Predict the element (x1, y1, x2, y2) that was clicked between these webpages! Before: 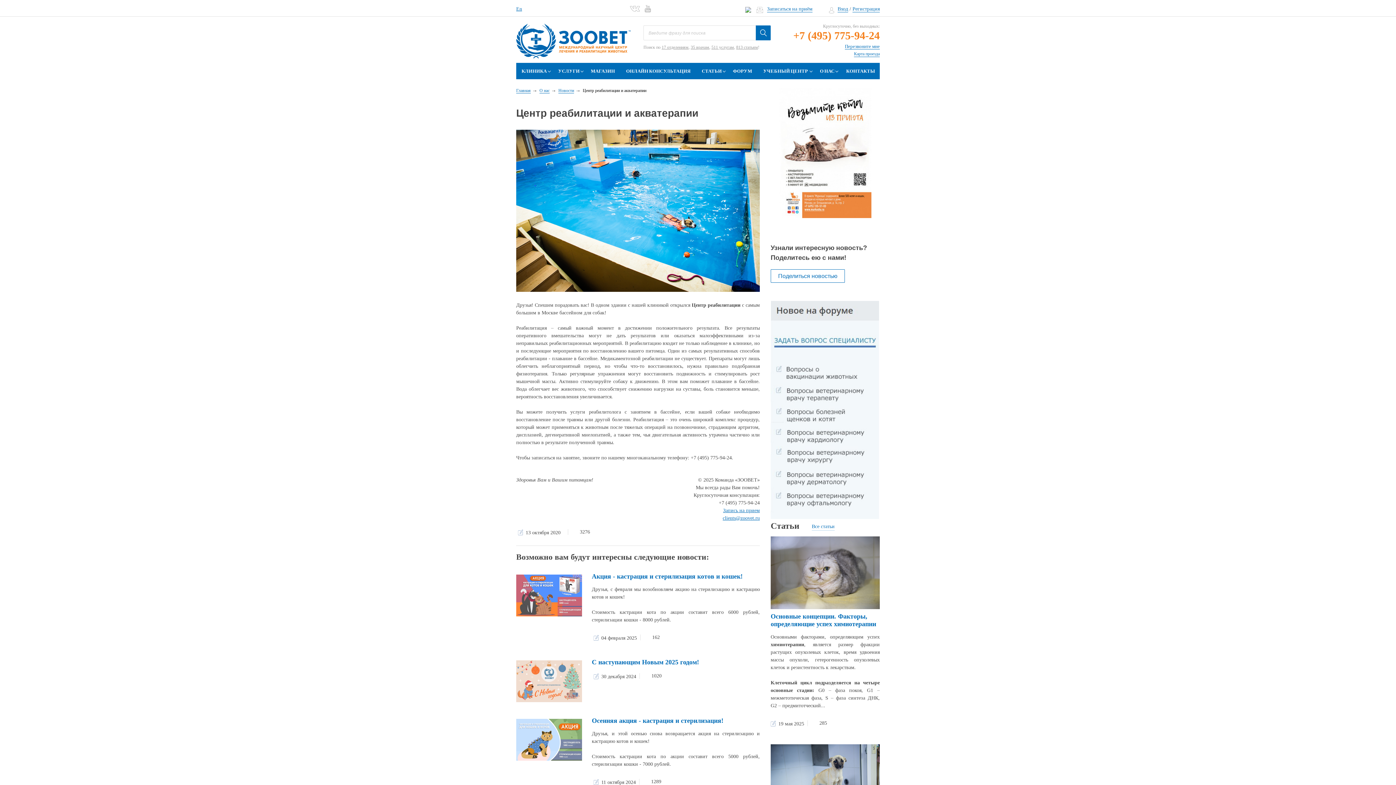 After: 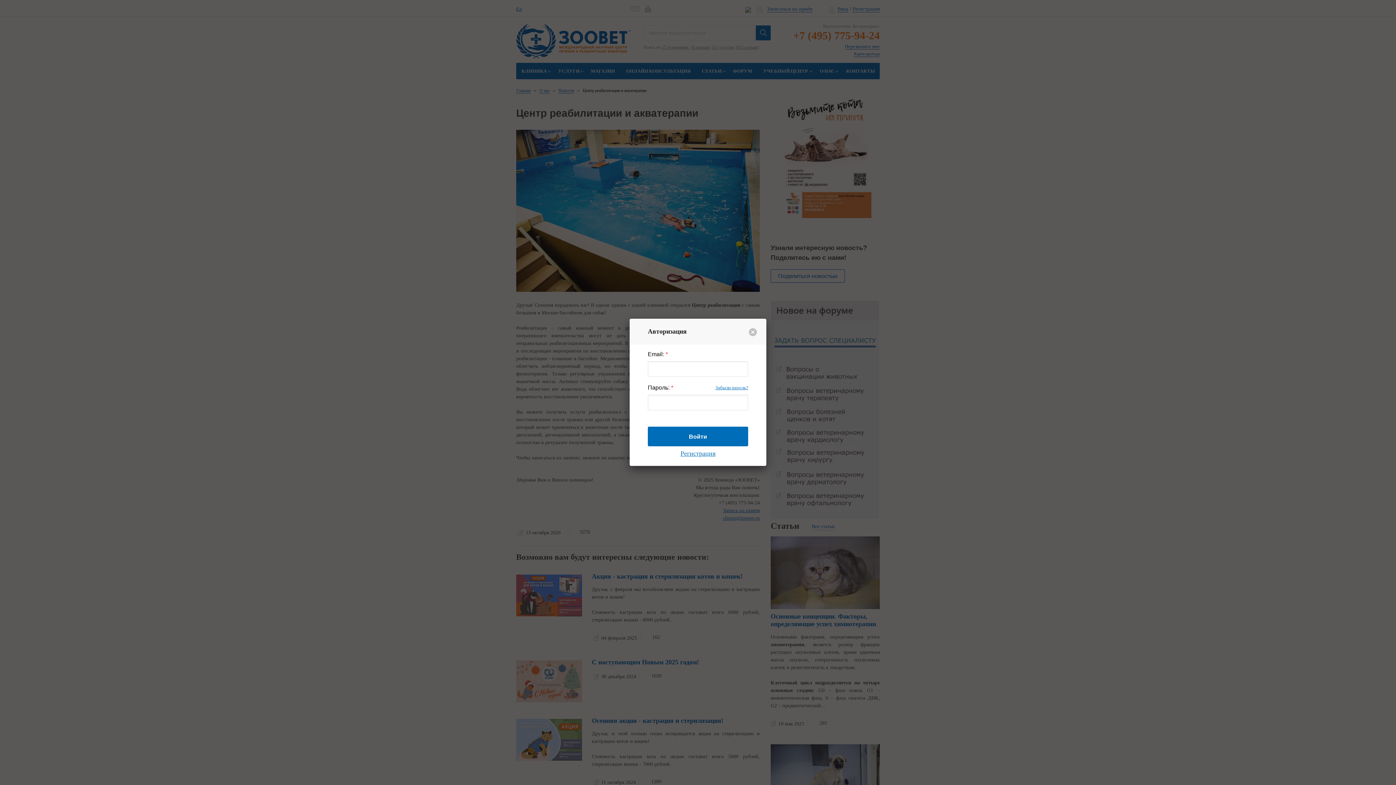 Action: bbox: (837, 6, 848, 12) label: Вход